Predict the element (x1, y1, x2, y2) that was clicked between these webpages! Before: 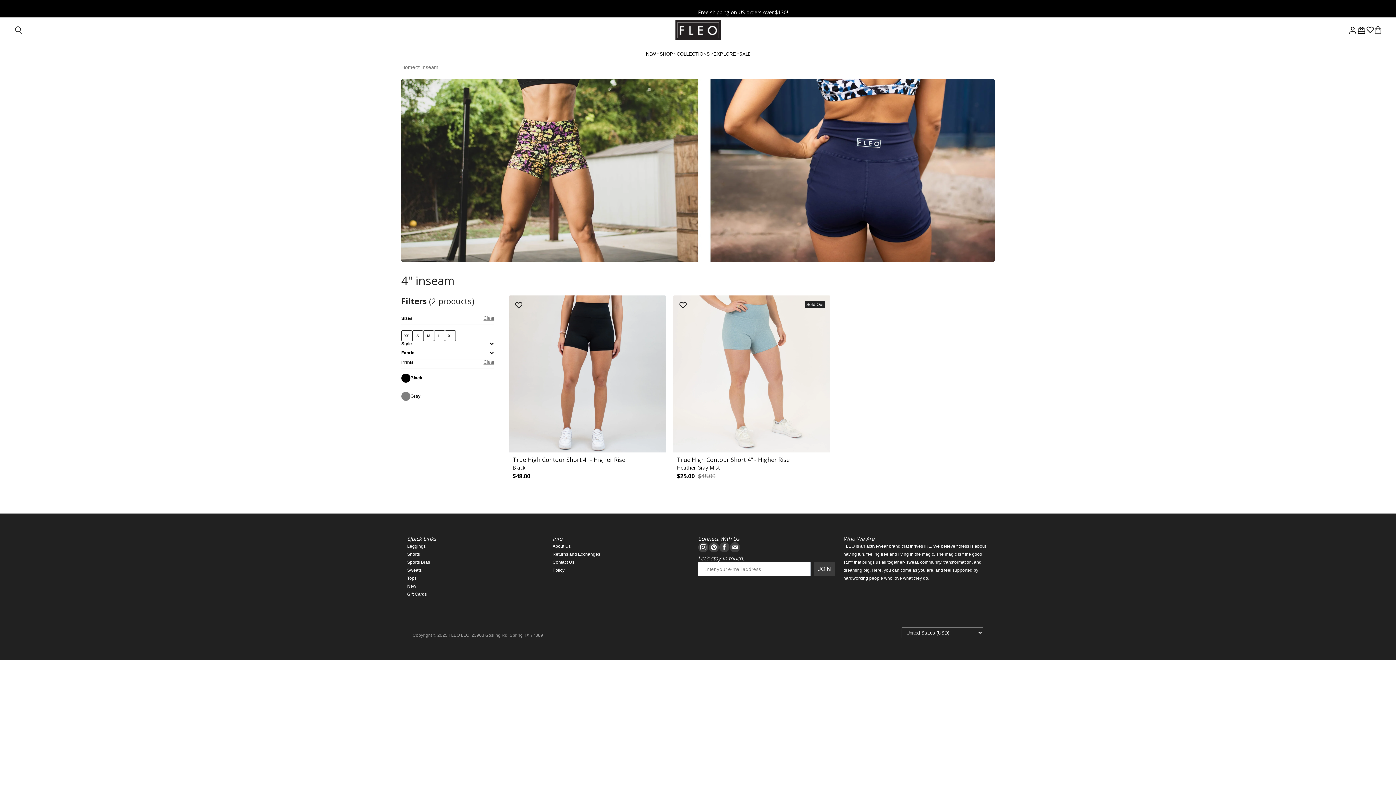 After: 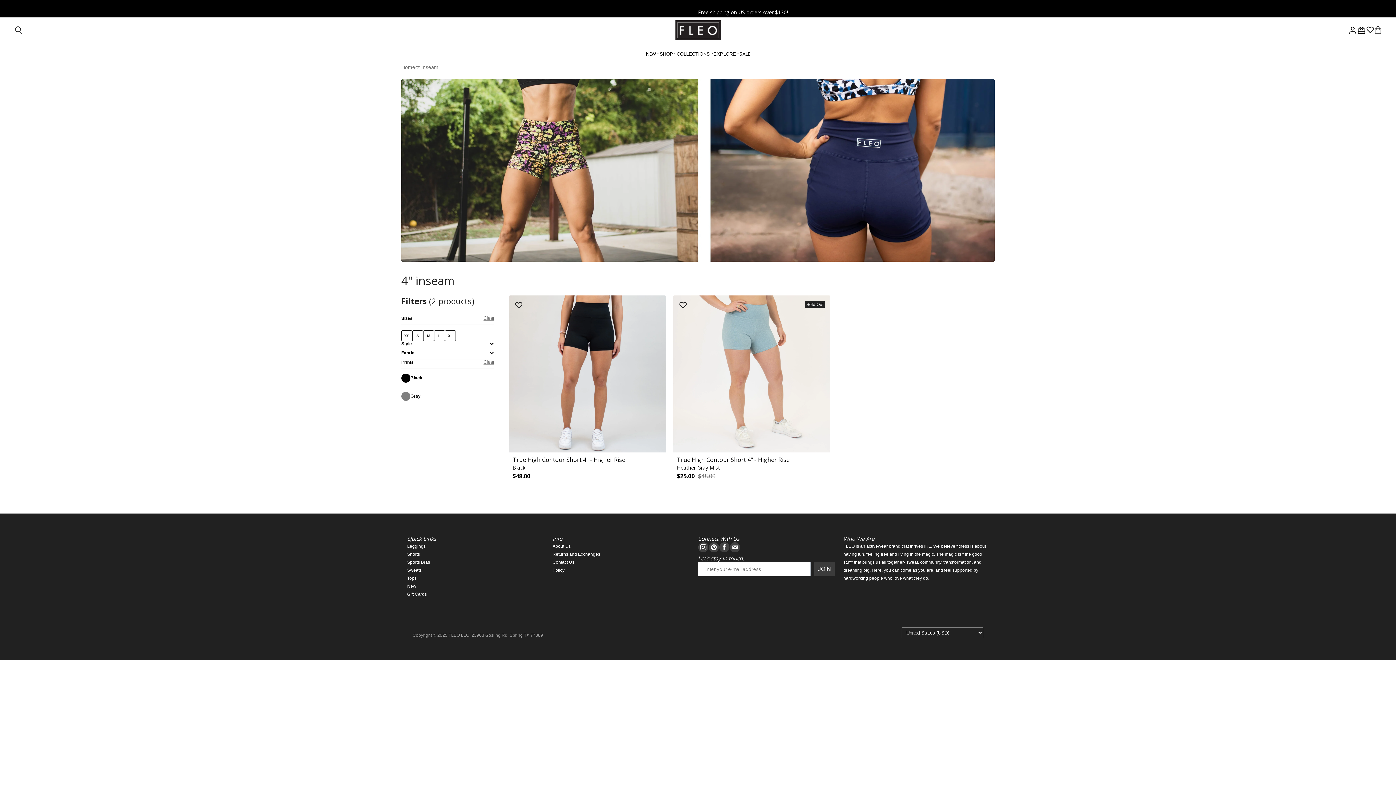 Action: label: Submit Button bbox: (814, 562, 834, 576)